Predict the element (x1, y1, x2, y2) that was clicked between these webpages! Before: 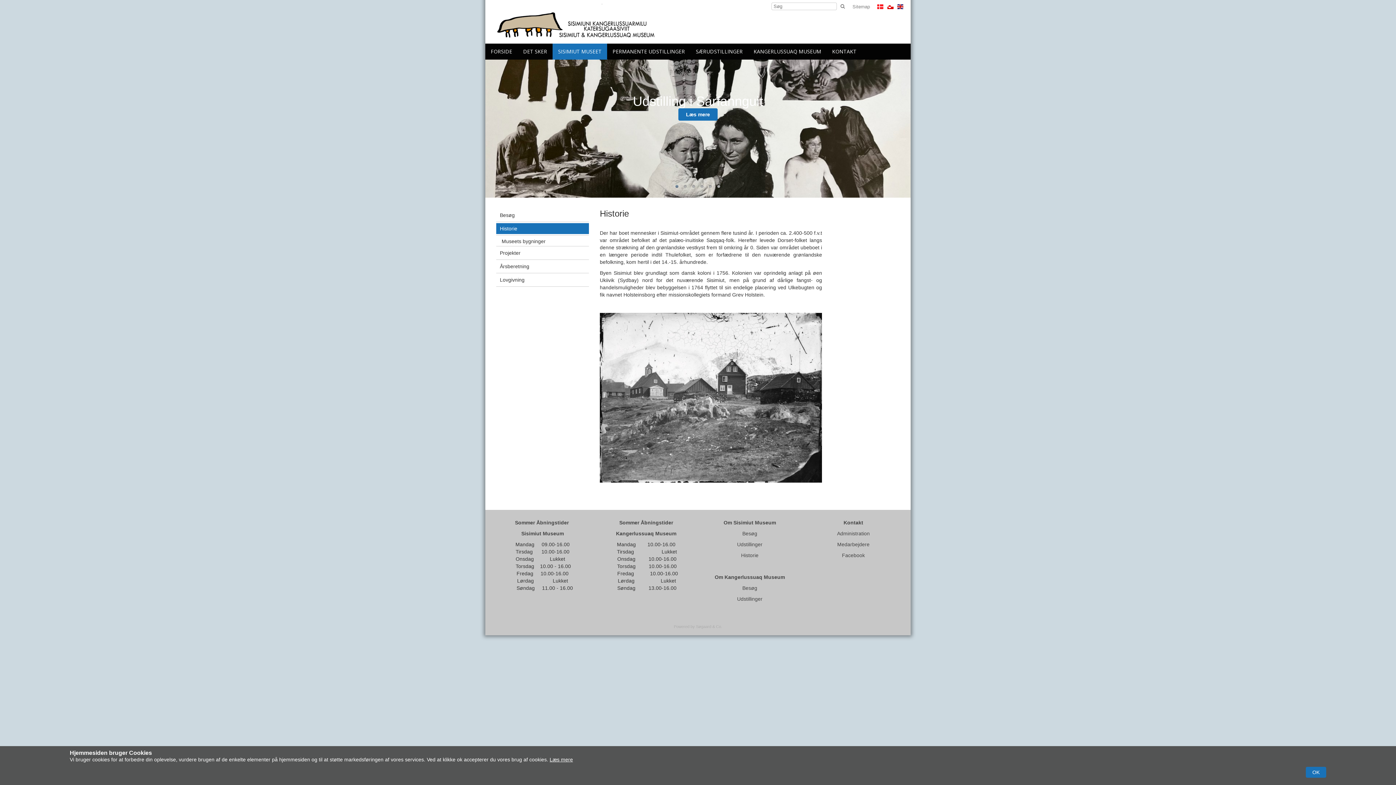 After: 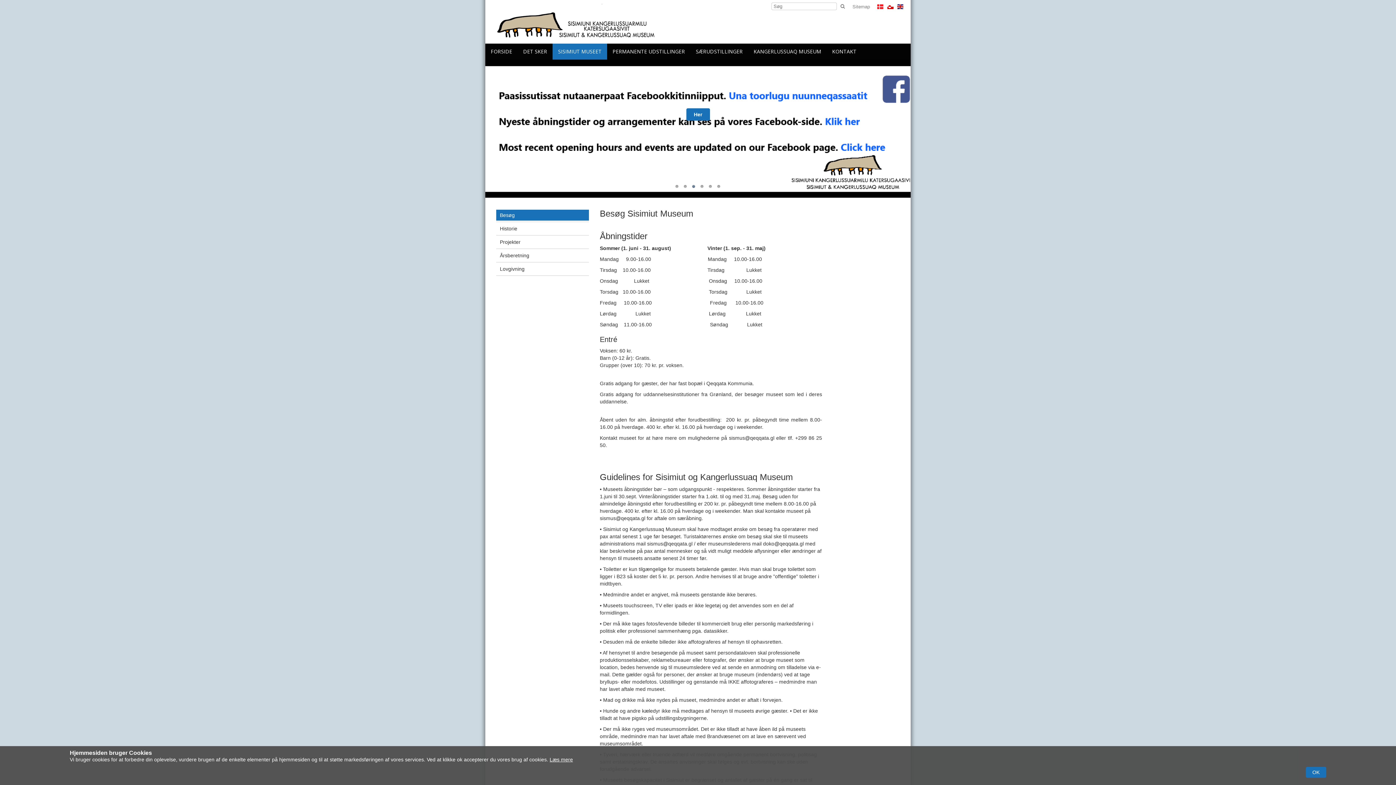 Action: bbox: (496, 209, 589, 220) label: Besøg